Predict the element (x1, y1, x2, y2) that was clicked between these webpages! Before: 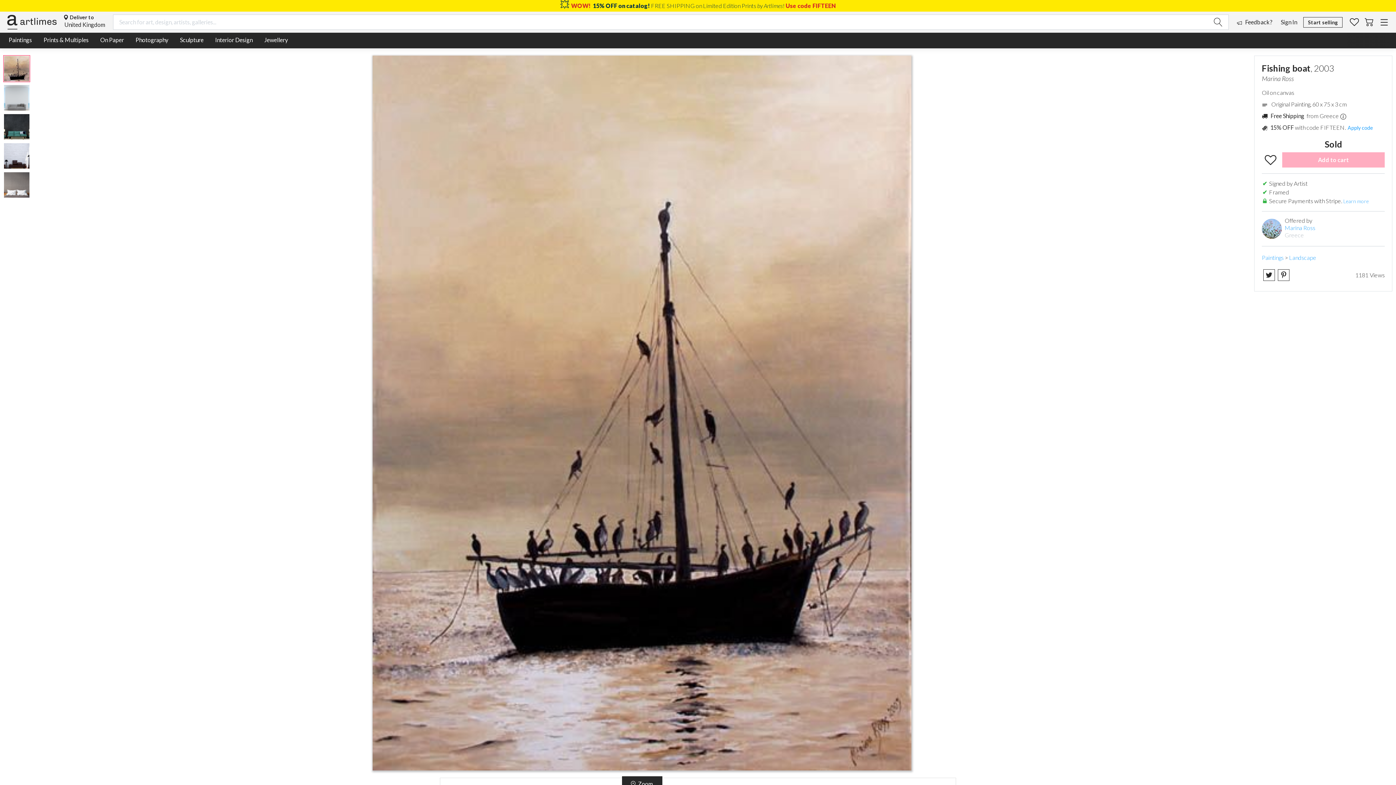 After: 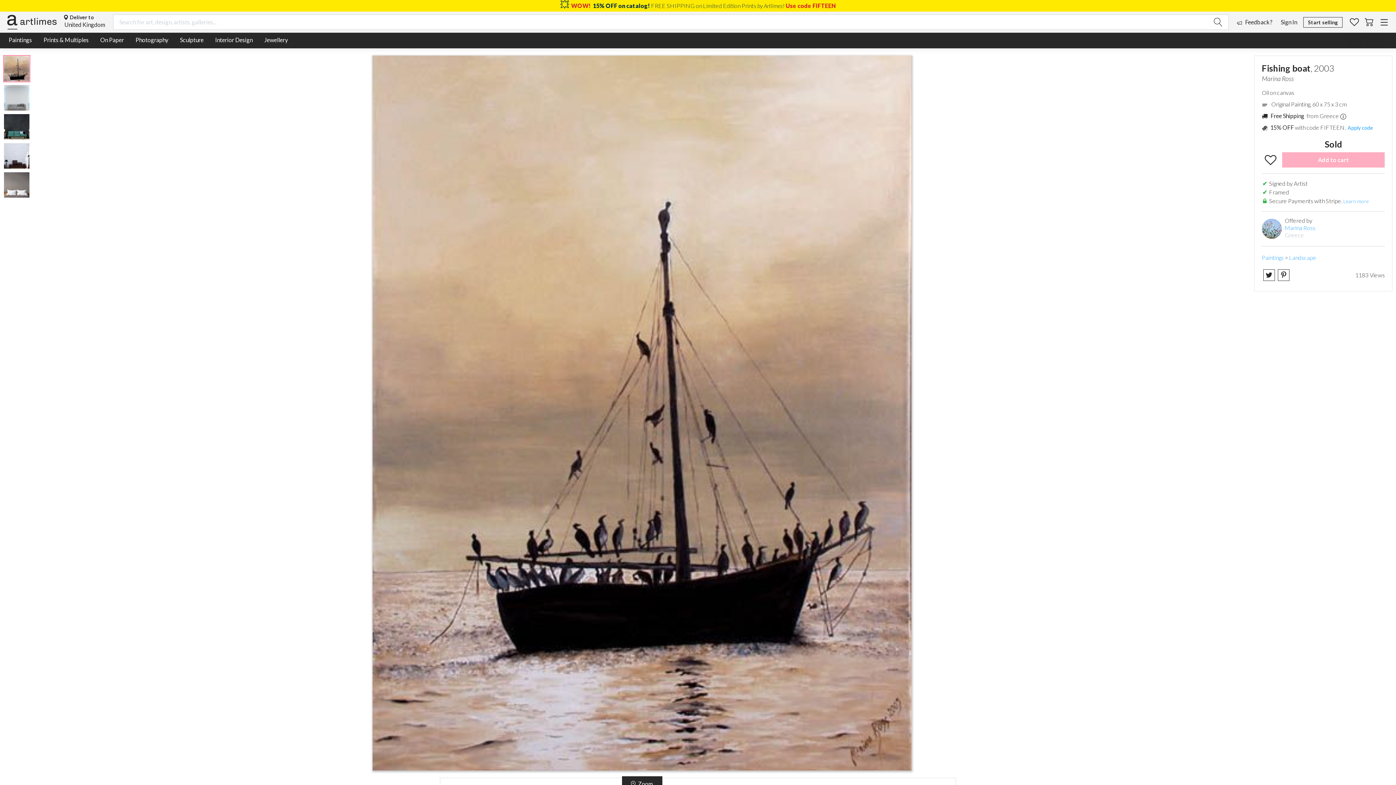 Action: bbox: (1214, 17, 1222, 26)